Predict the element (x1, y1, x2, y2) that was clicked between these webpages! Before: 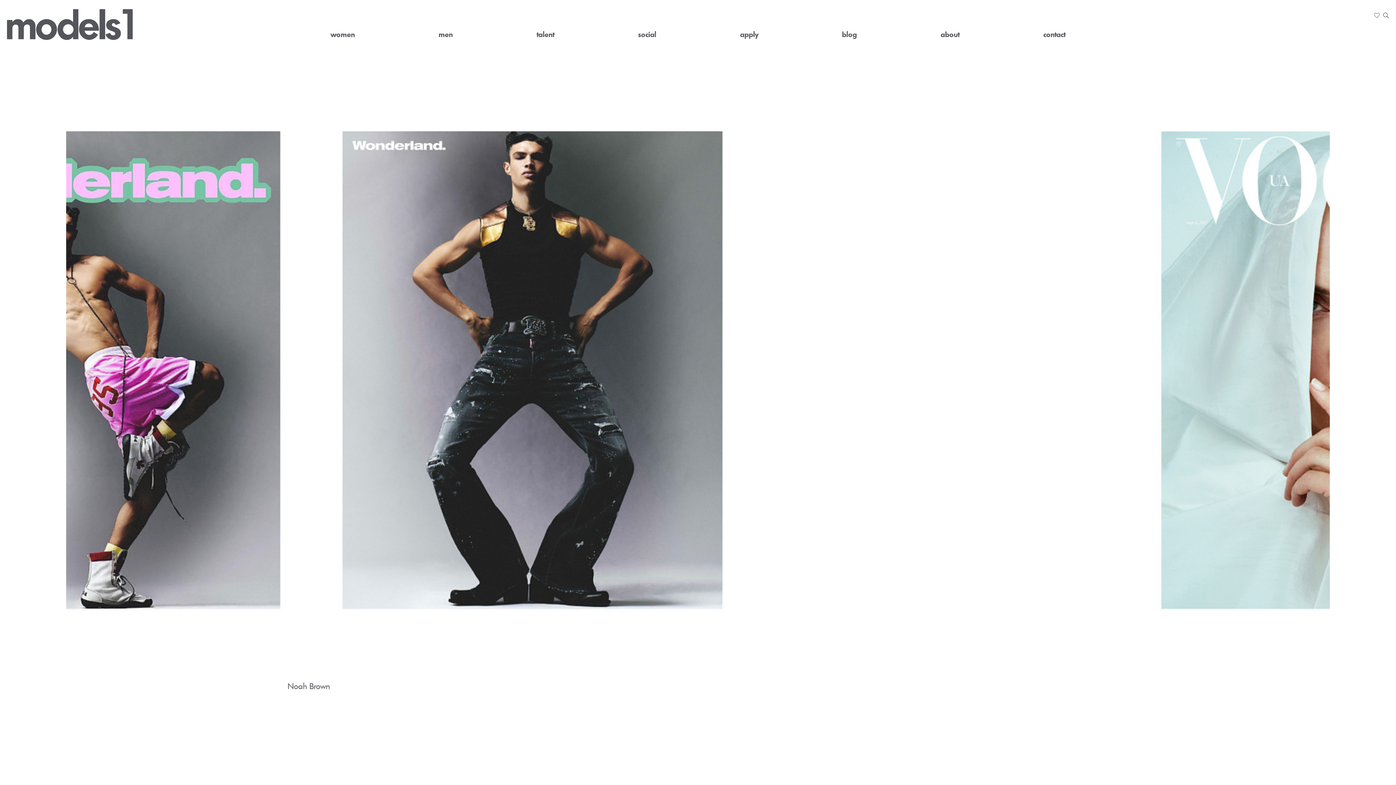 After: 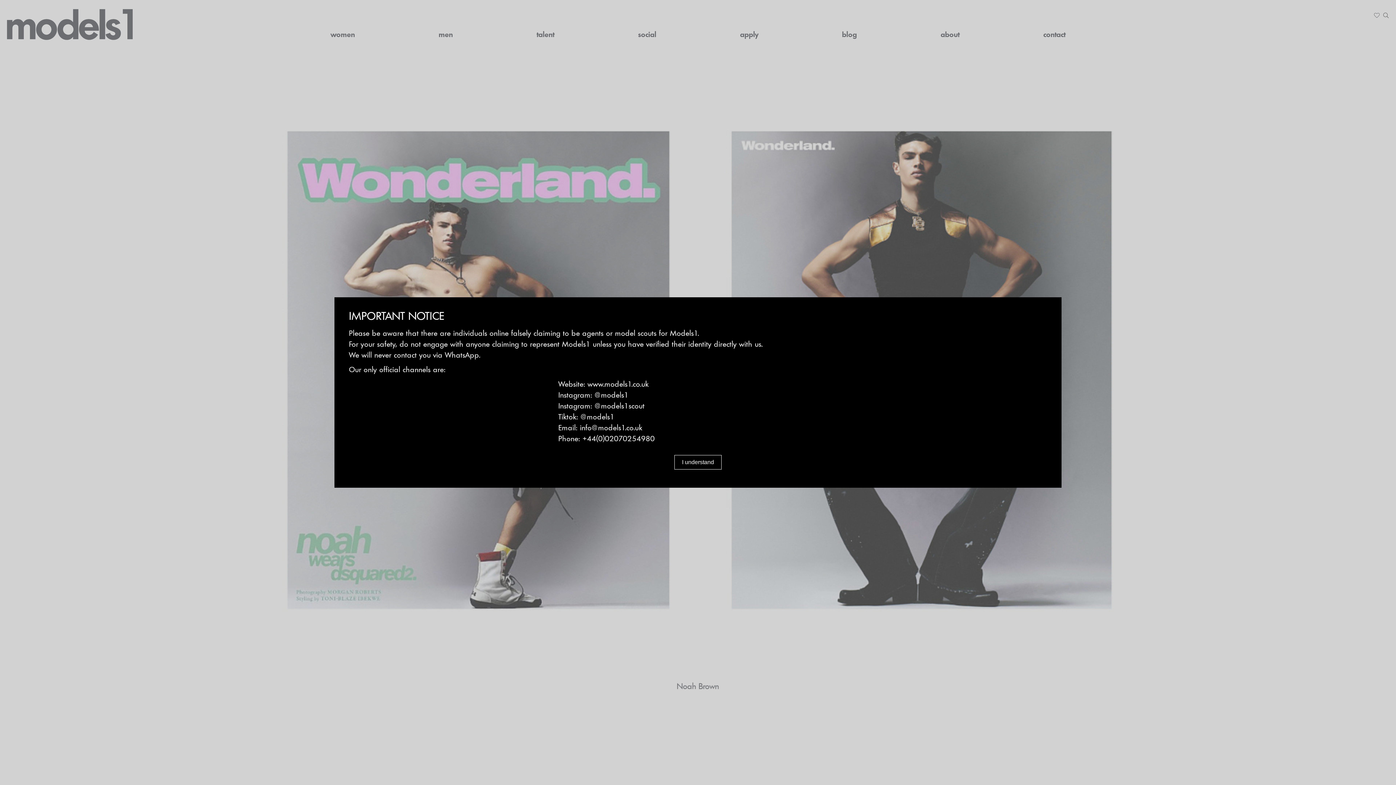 Action: bbox: (4, 34, 132, 41)